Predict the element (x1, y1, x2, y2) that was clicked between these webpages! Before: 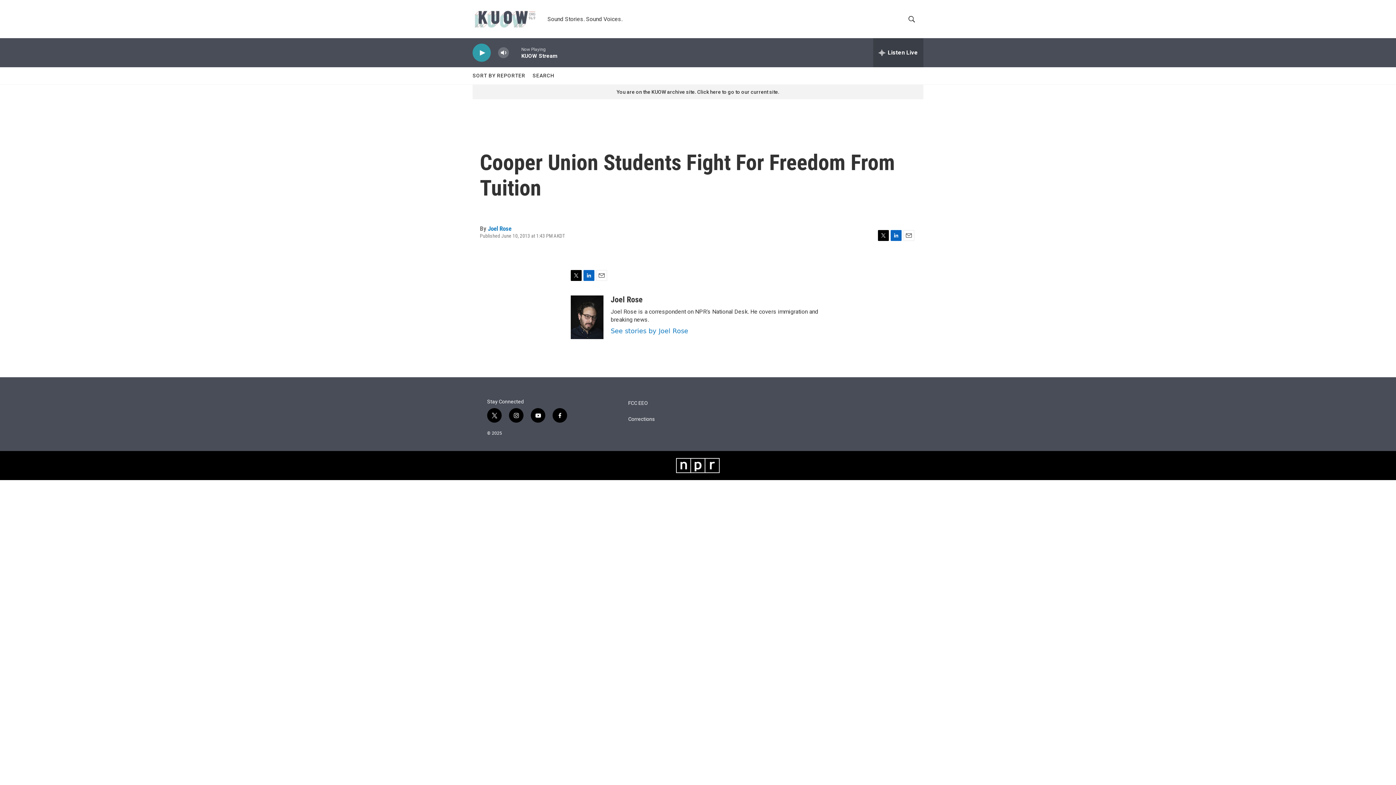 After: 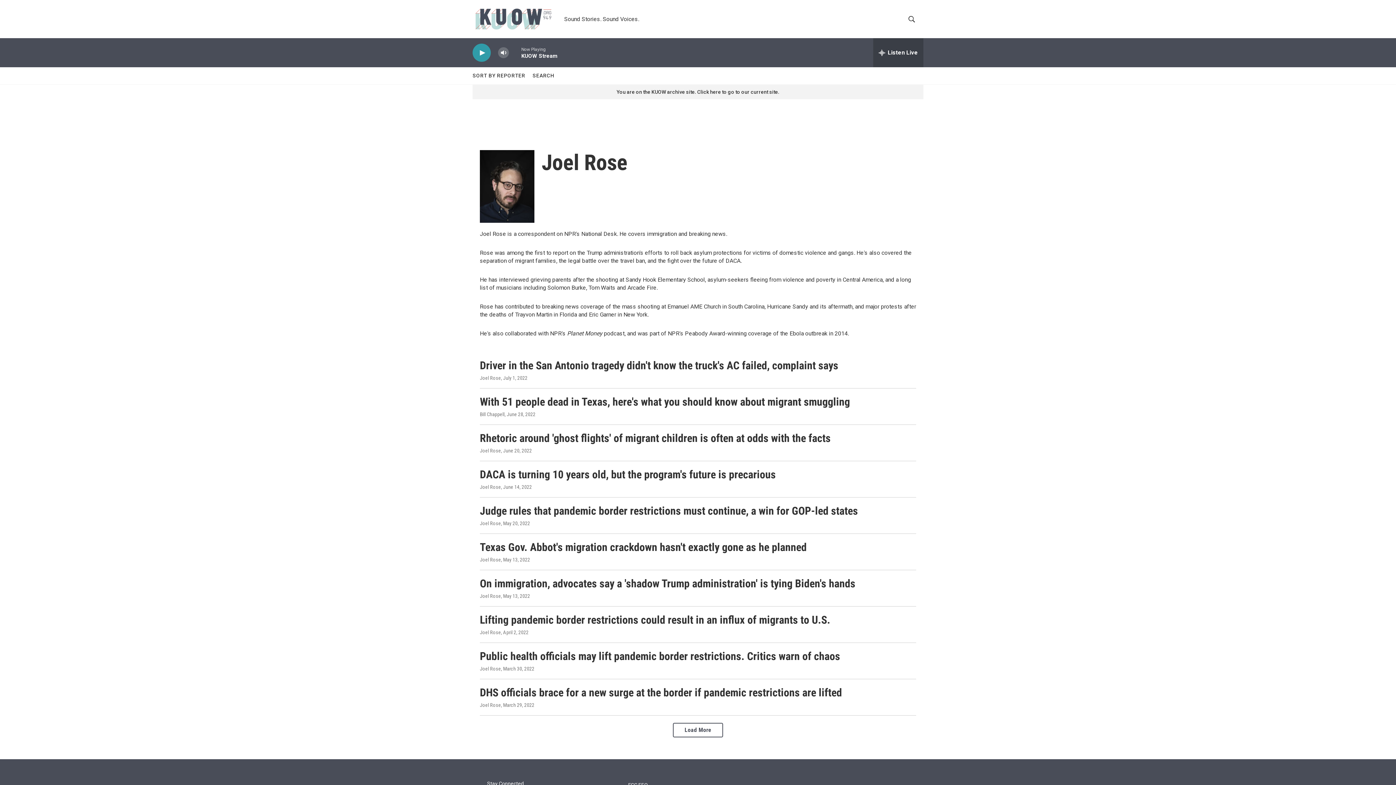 Action: bbox: (610, 327, 688, 334) label: See stories by Joel Rose